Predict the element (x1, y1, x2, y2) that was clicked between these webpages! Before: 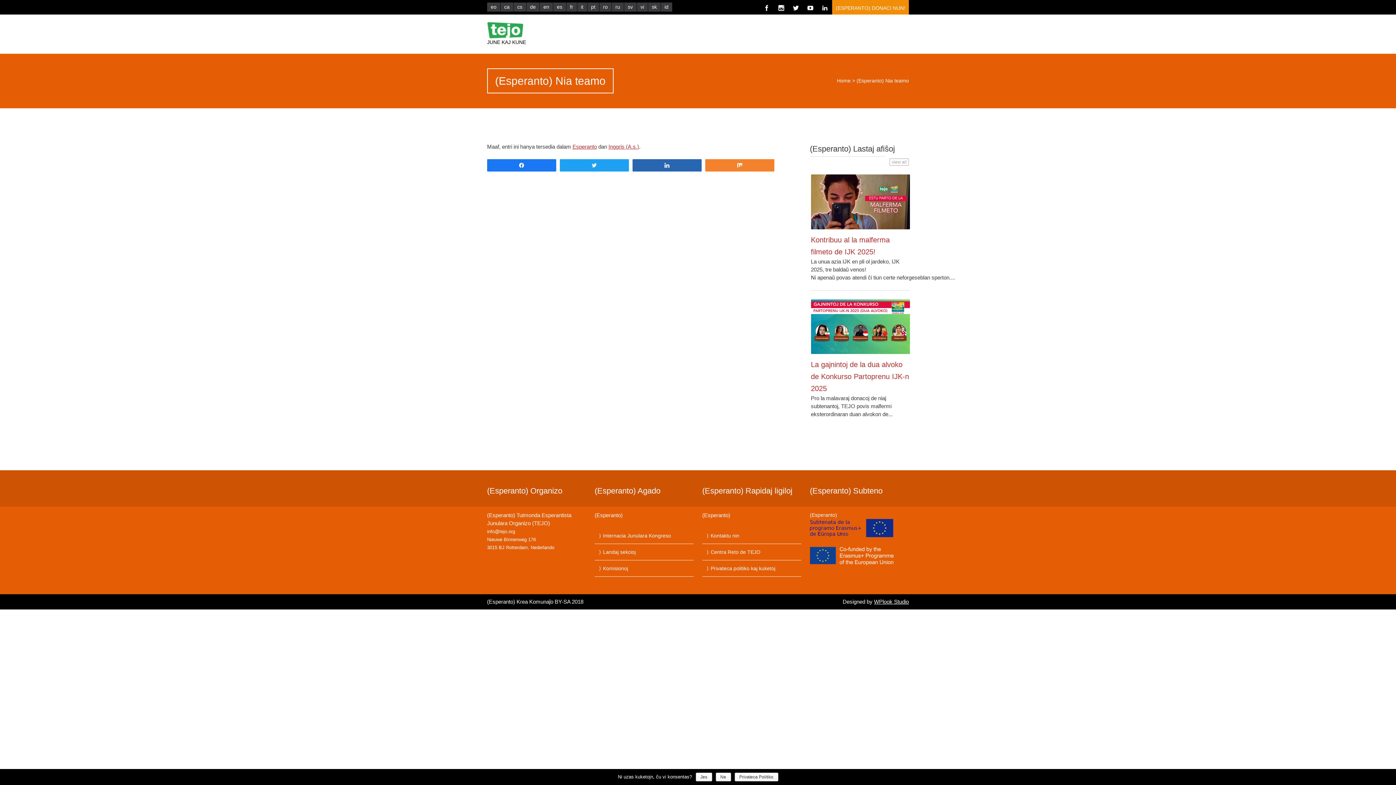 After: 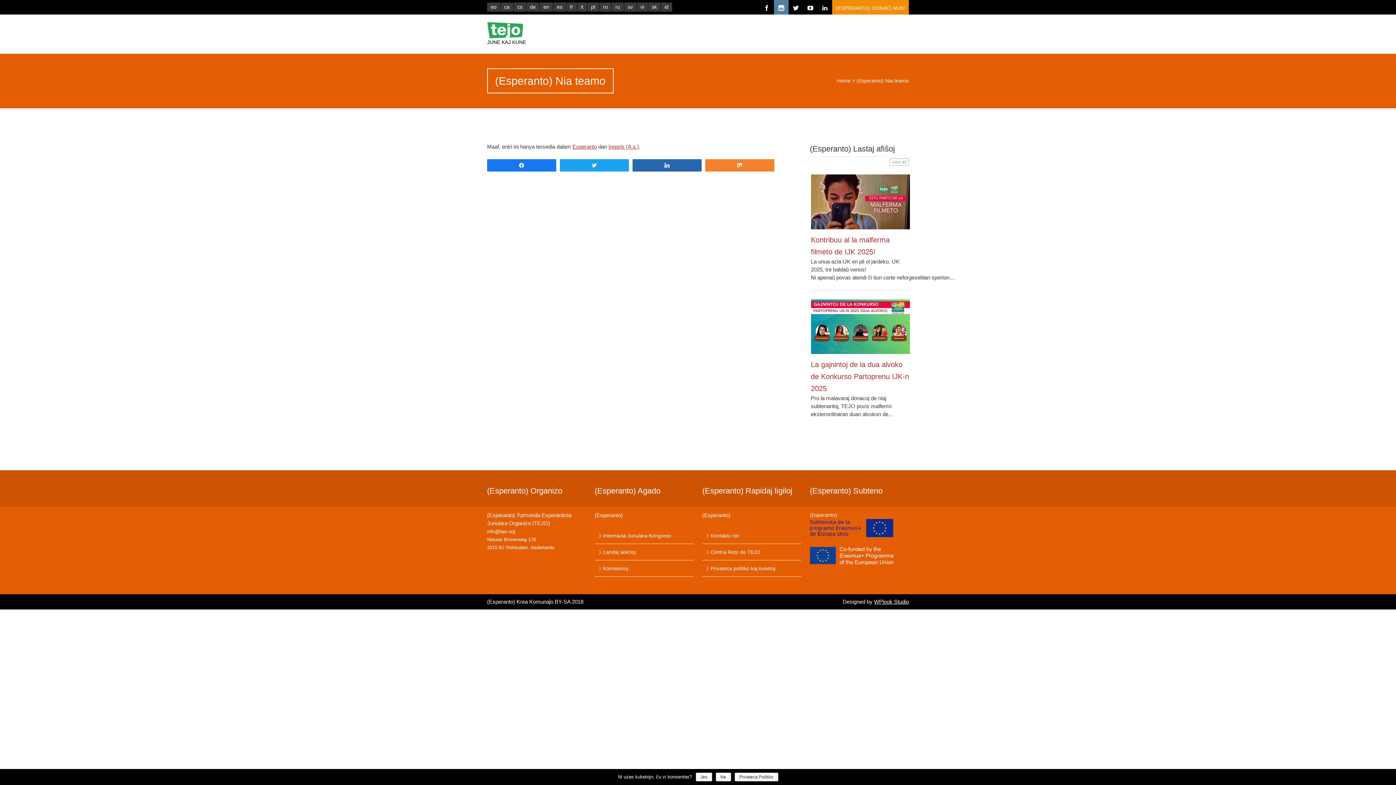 Action: bbox: (774, 0, 788, 14)